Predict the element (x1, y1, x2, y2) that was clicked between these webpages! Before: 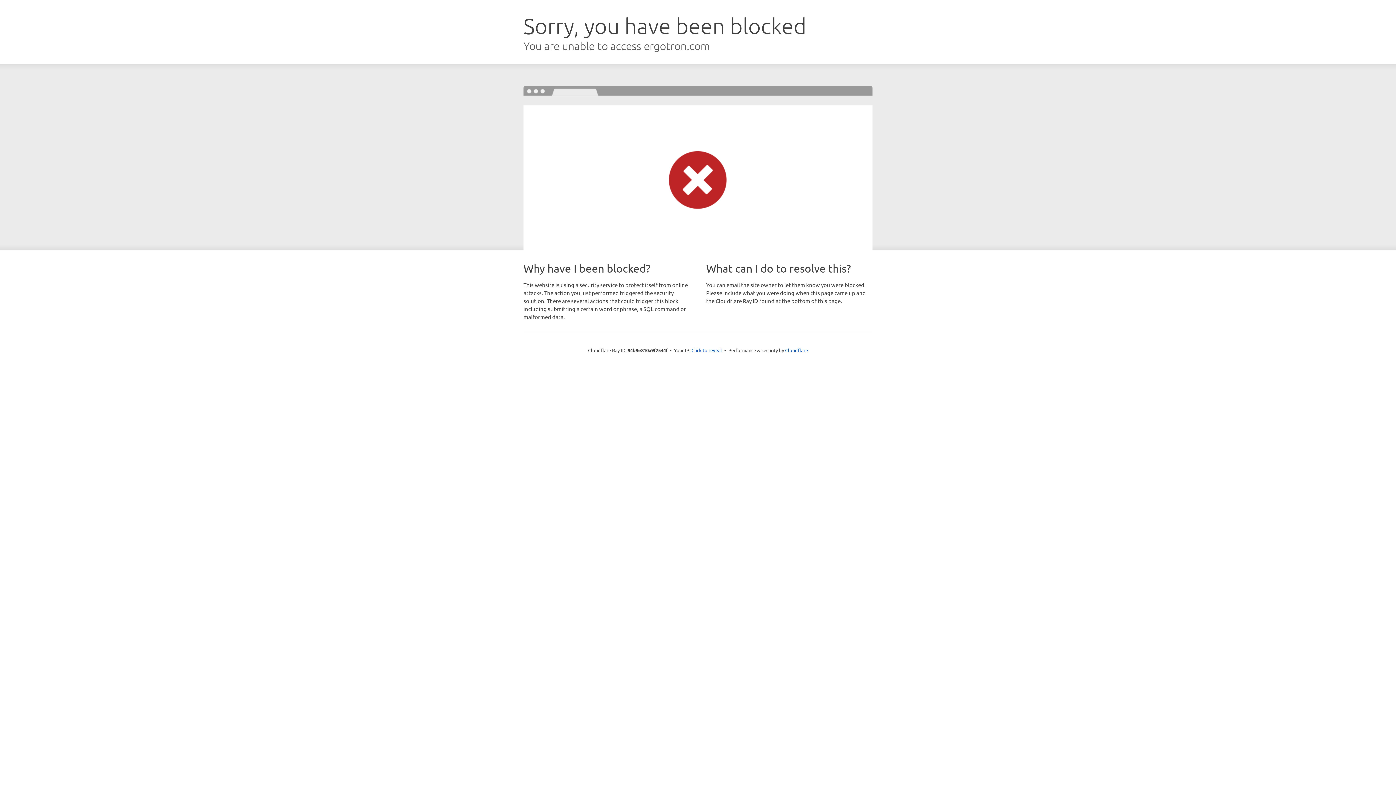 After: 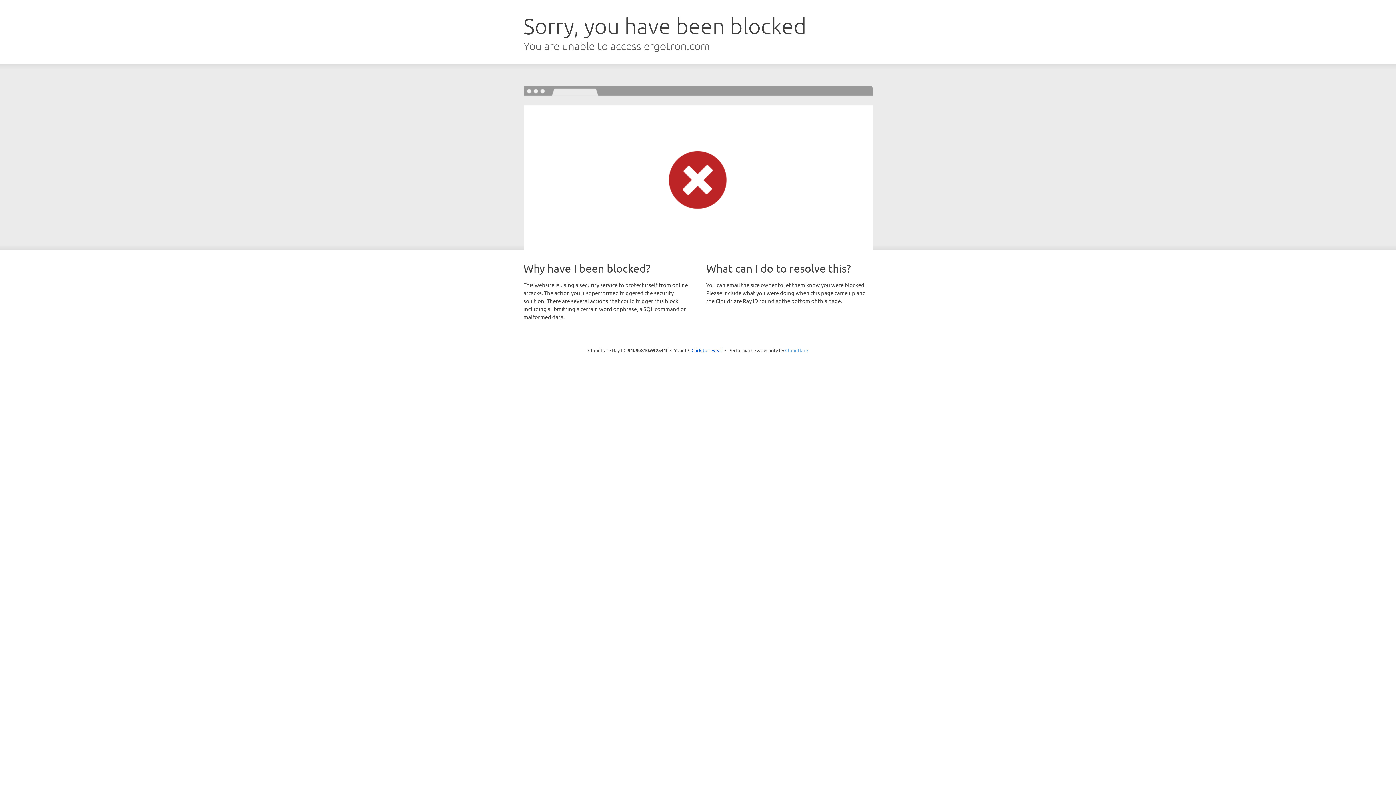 Action: label: Cloudflare bbox: (785, 347, 808, 353)